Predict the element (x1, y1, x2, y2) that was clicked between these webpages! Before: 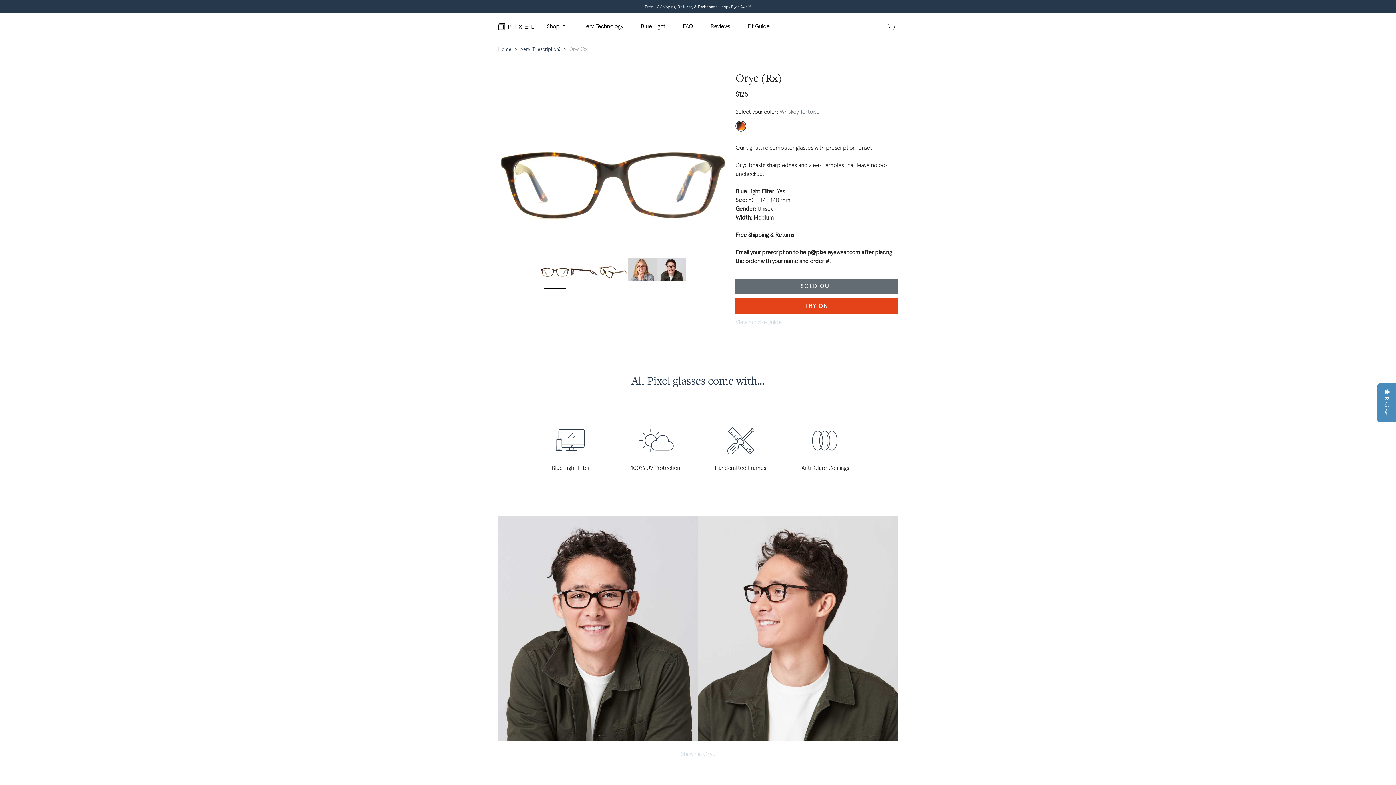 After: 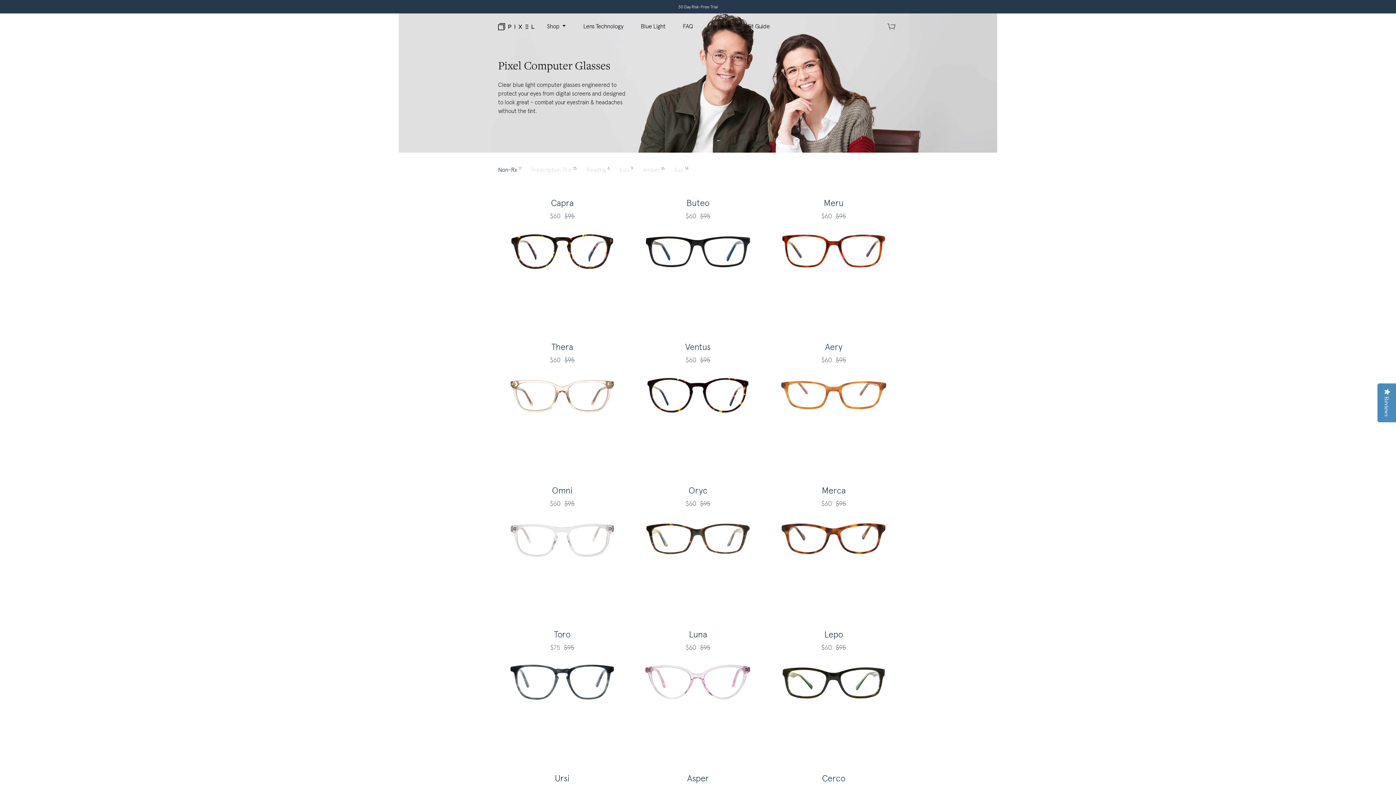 Action: bbox: (538, 13, 574, 39) label: Shop 